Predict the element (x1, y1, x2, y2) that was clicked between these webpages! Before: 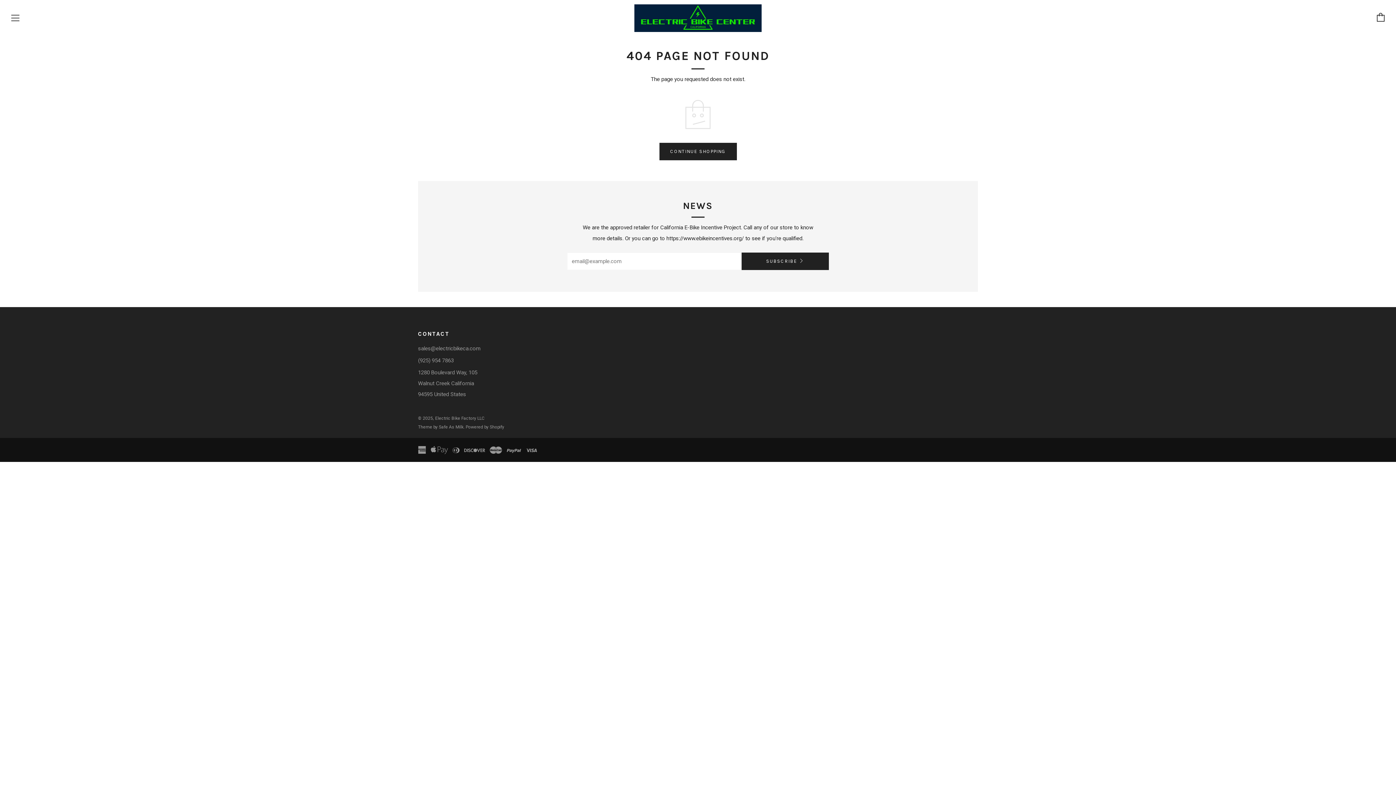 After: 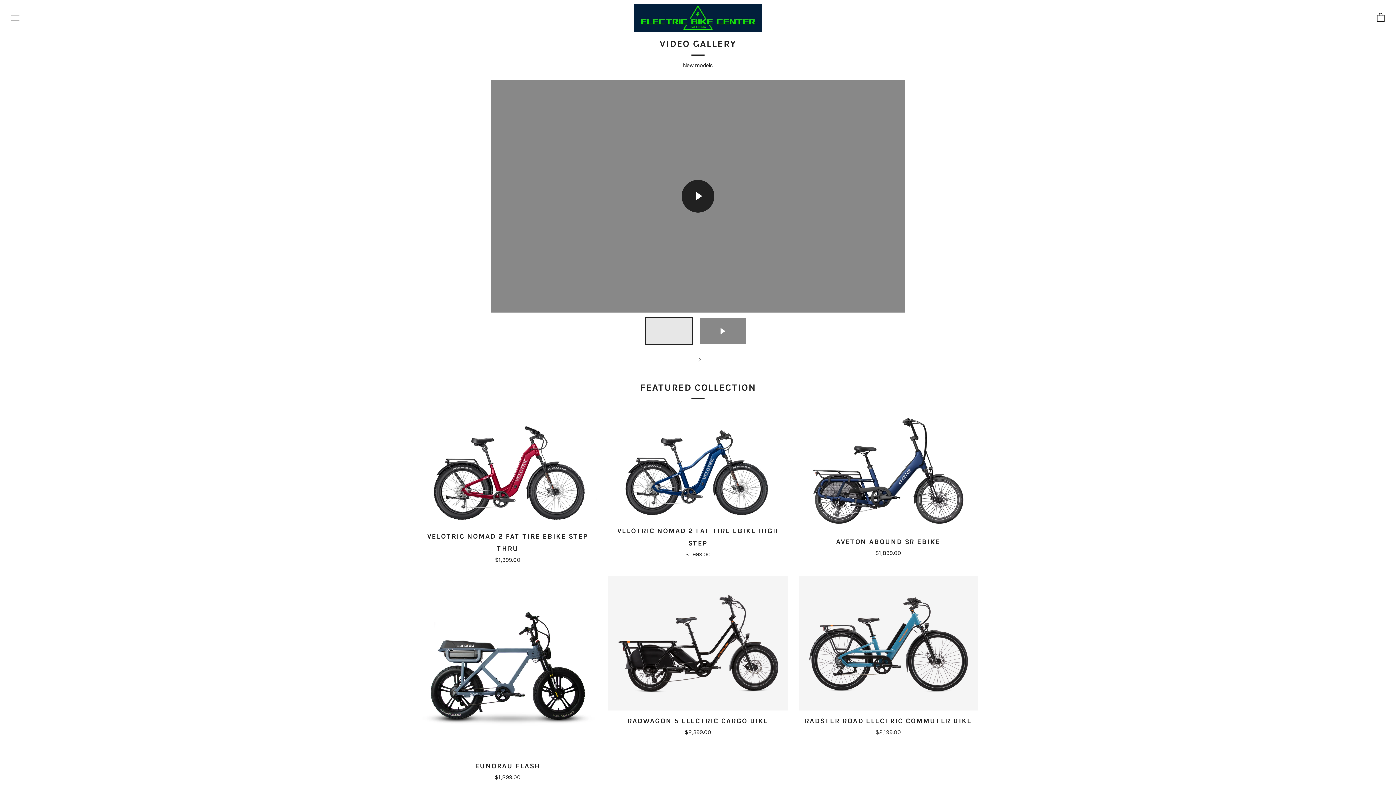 Action: bbox: (659, 142, 736, 160) label: CONTINUE SHOPPING